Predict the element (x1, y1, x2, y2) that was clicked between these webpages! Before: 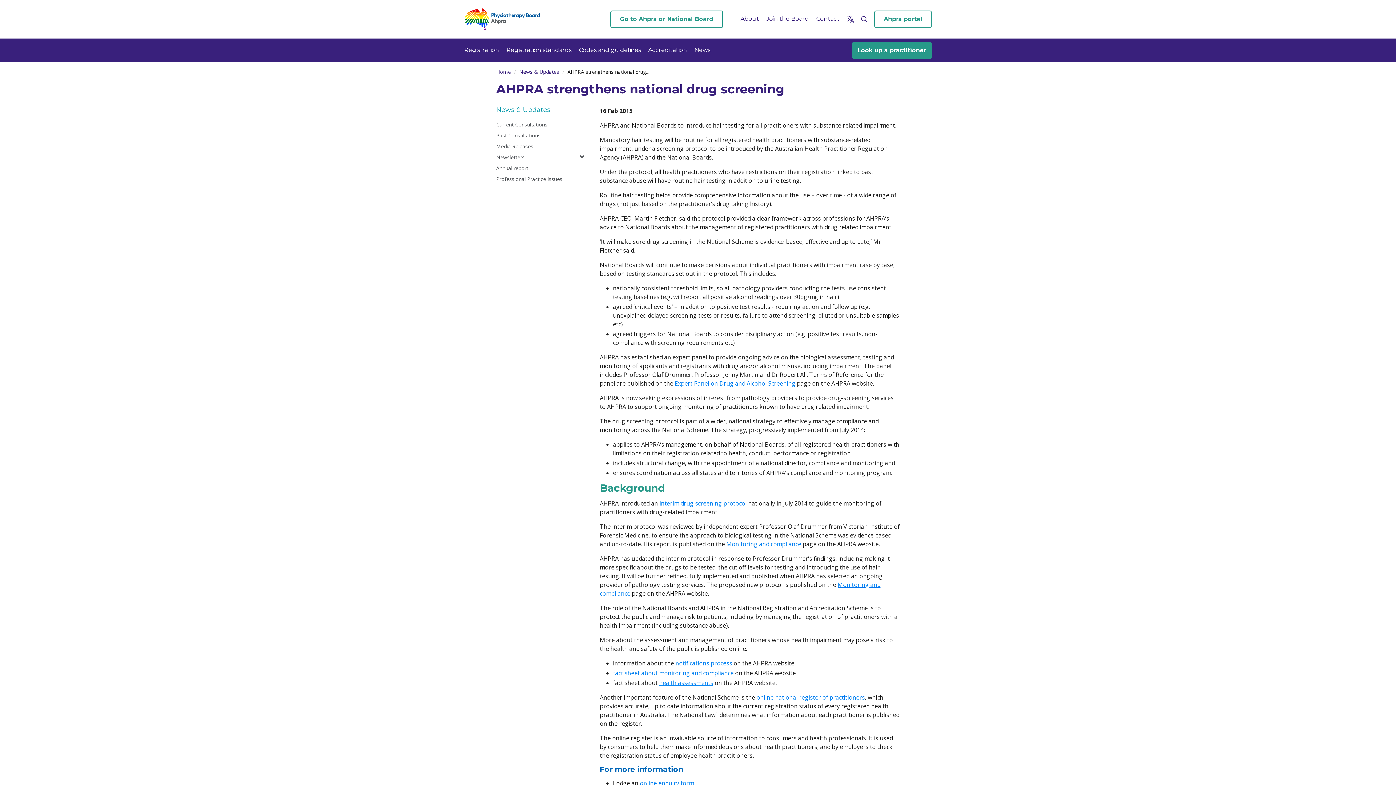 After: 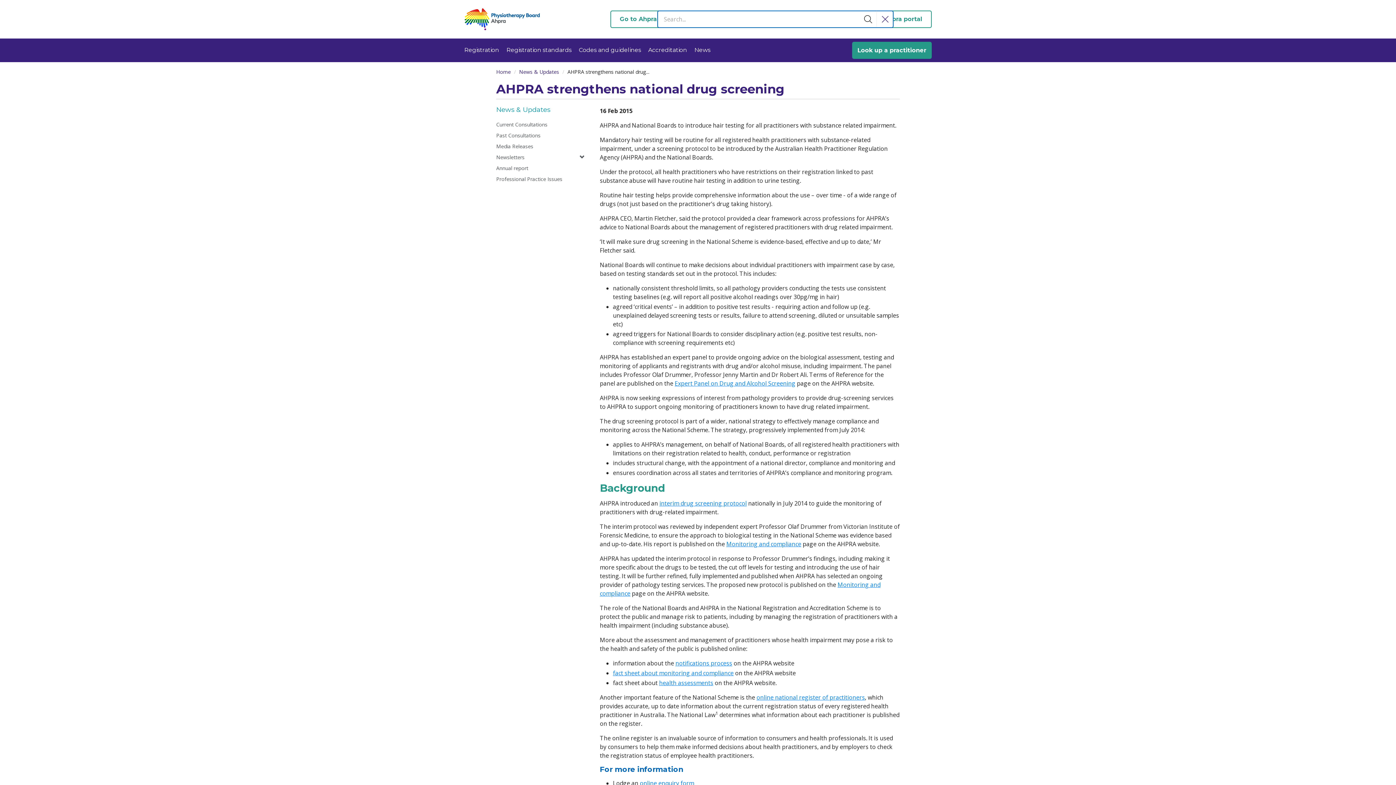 Action: bbox: (867, 16, 871, 22)